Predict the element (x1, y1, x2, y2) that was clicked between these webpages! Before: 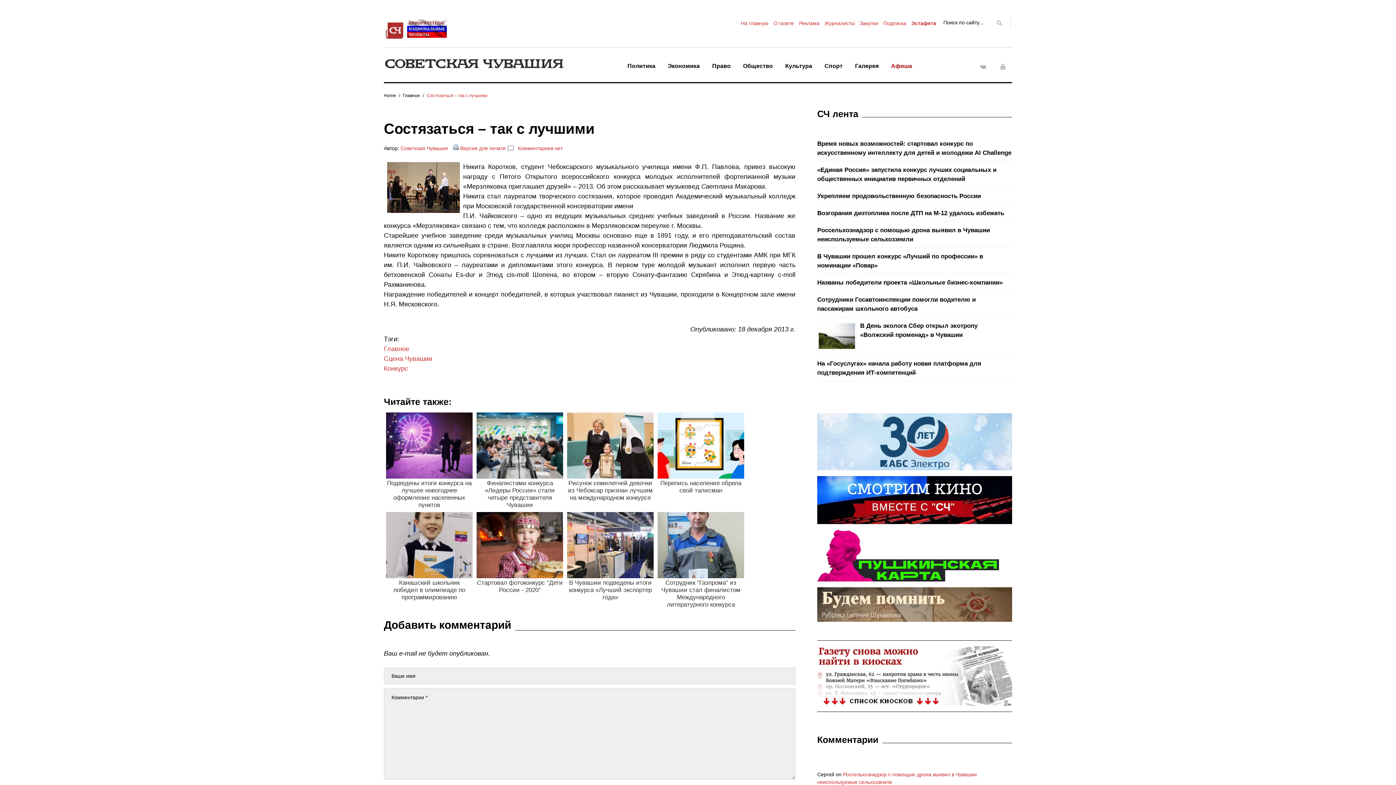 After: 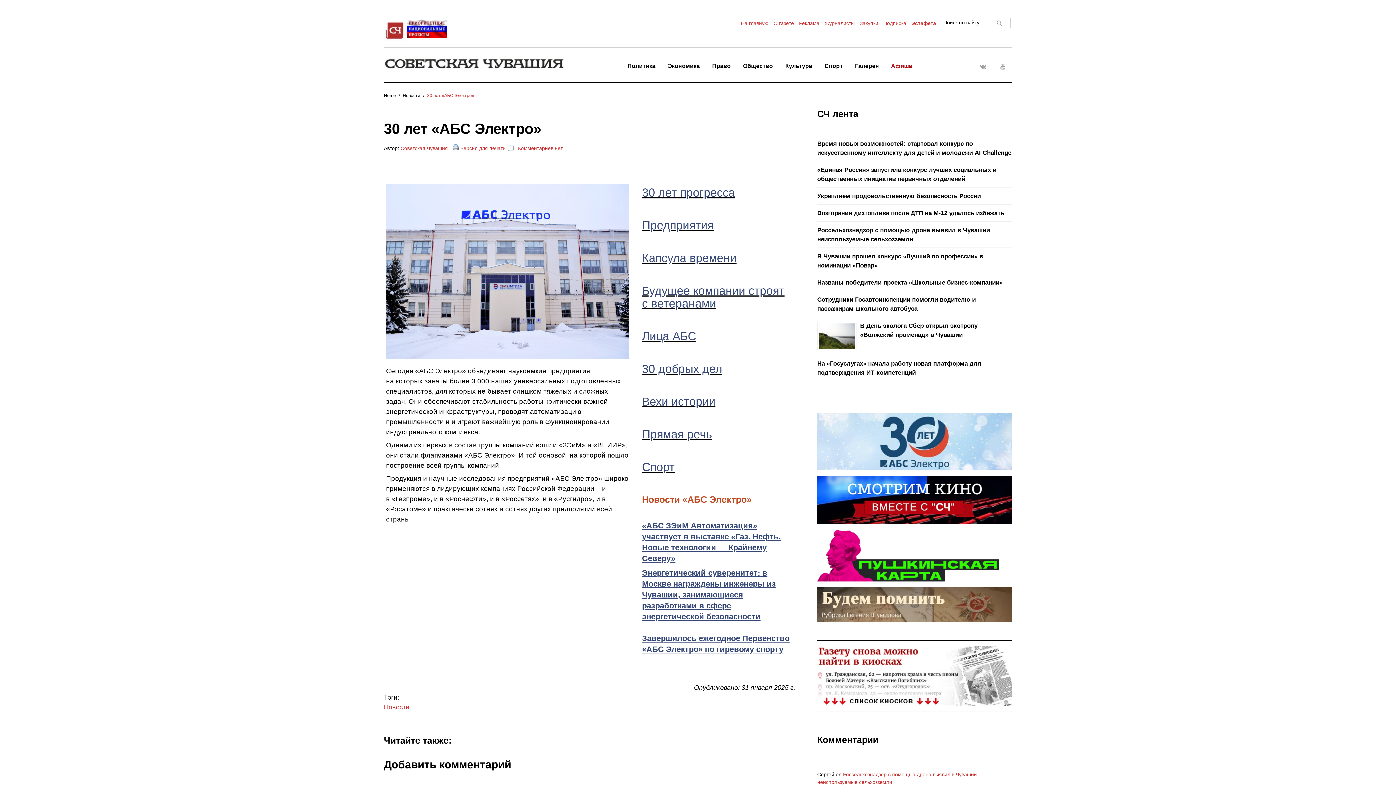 Action: bbox: (817, 464, 1012, 471)